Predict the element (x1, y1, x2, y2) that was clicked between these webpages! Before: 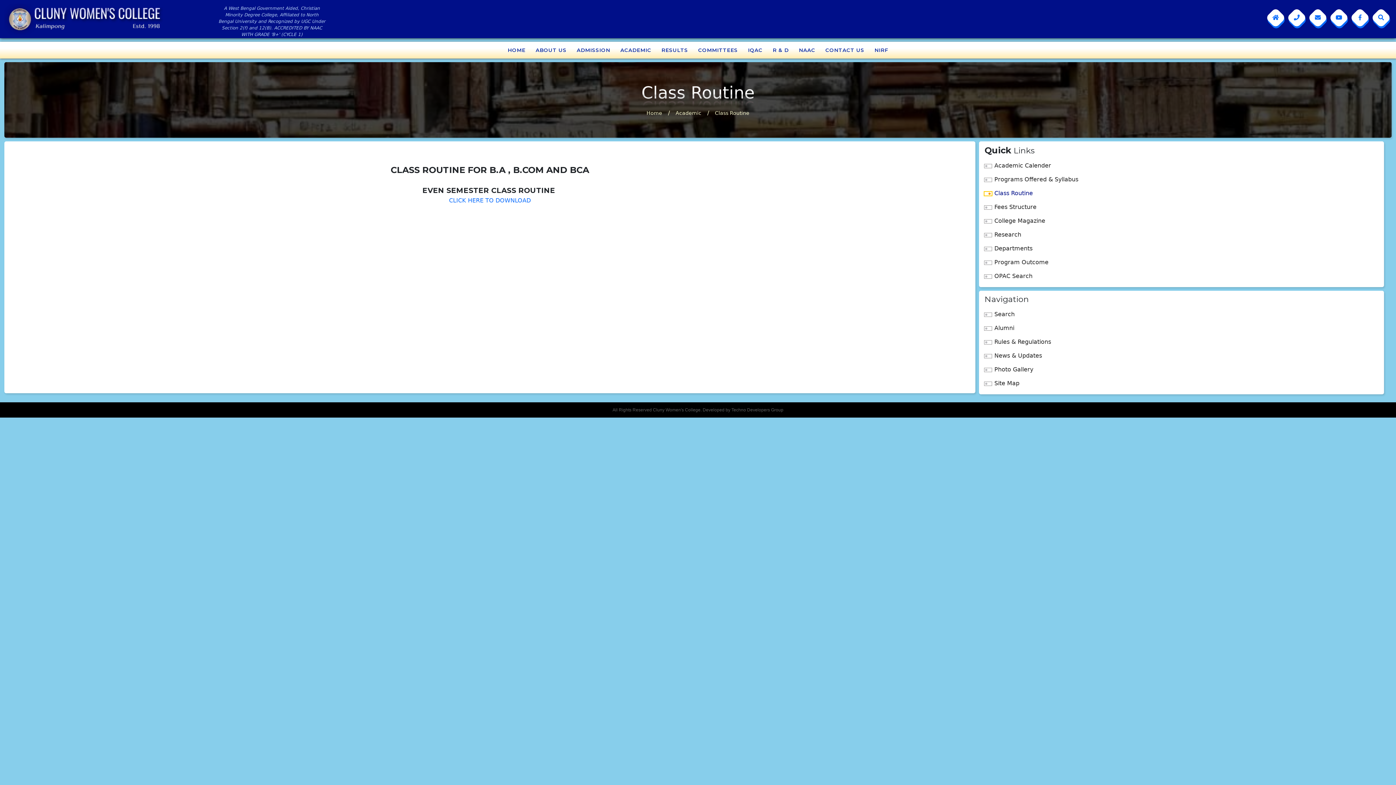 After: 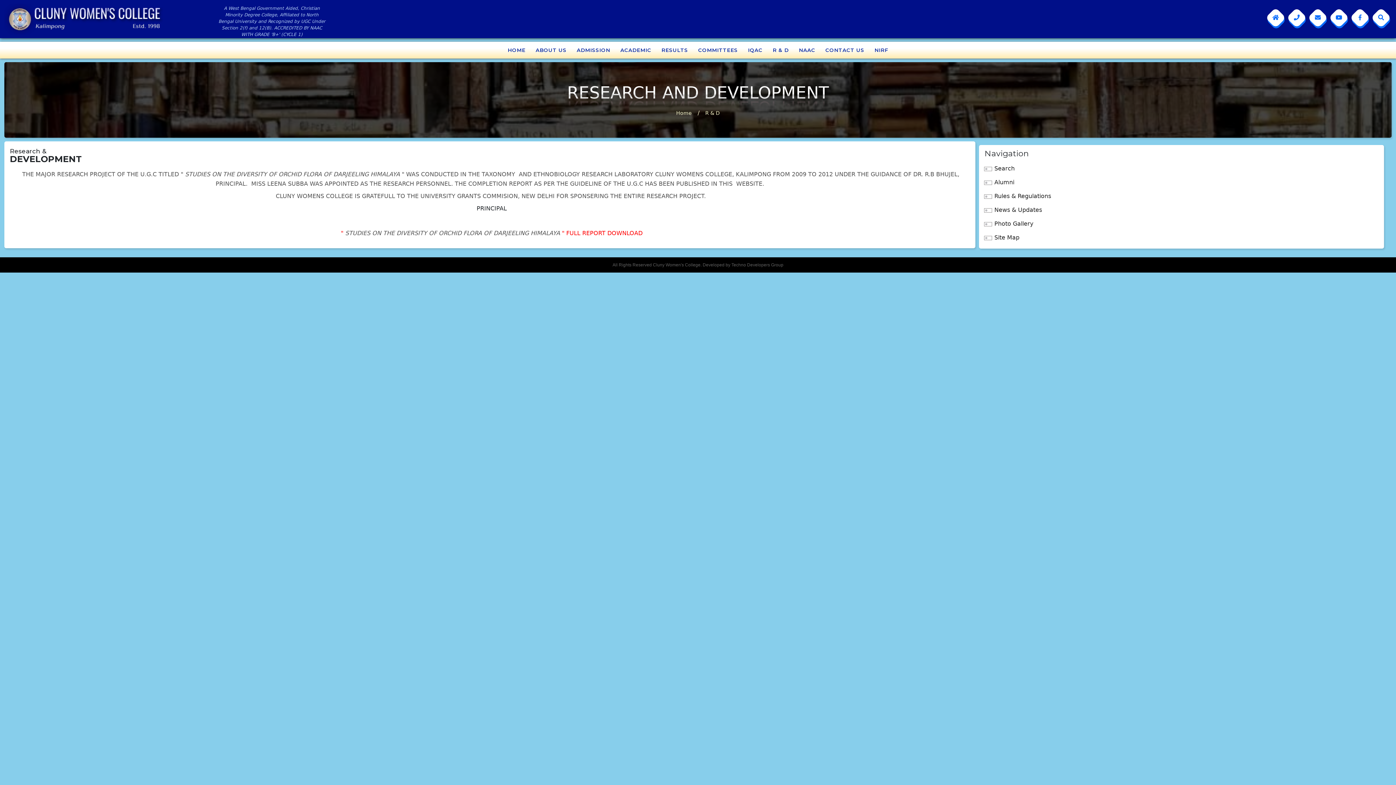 Action: label: R & D bbox: (767, 41, 794, 58)